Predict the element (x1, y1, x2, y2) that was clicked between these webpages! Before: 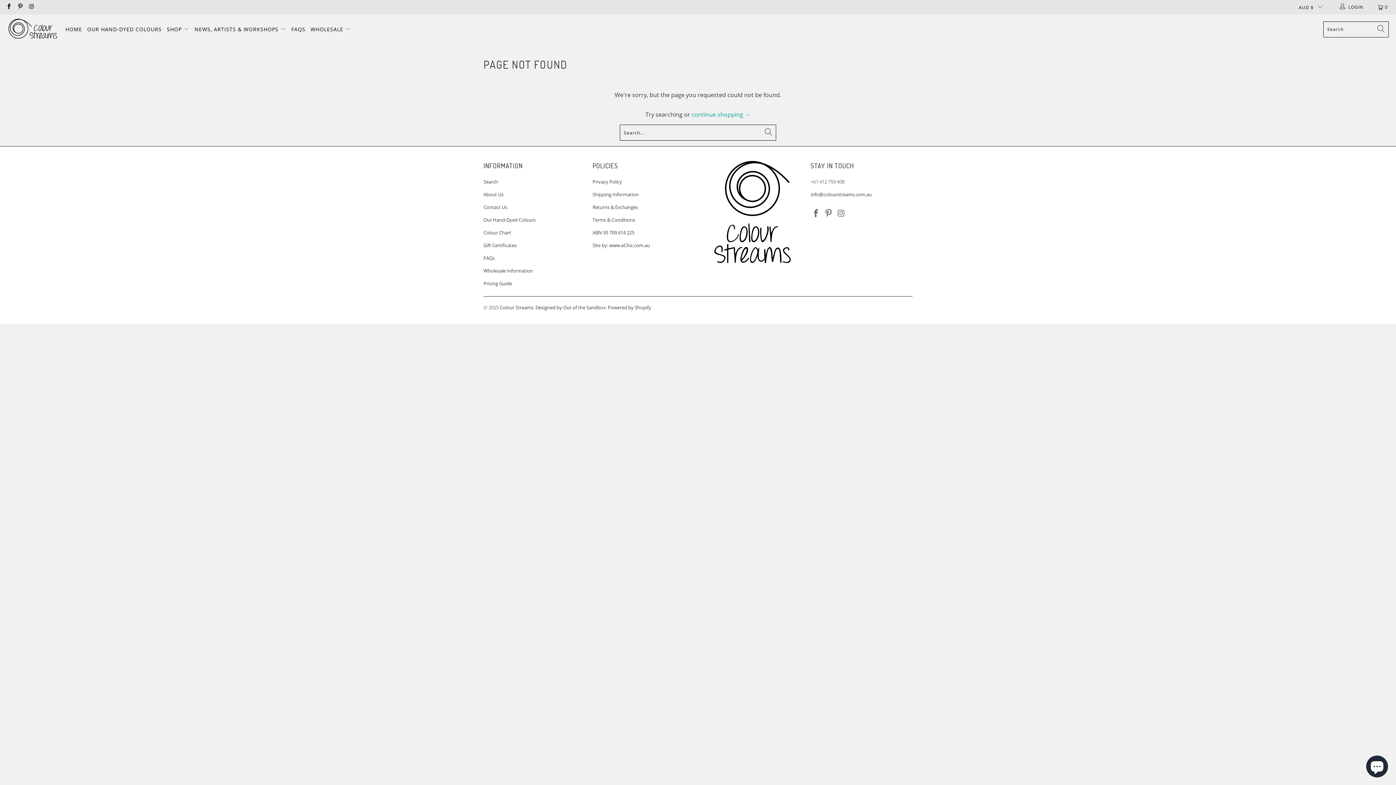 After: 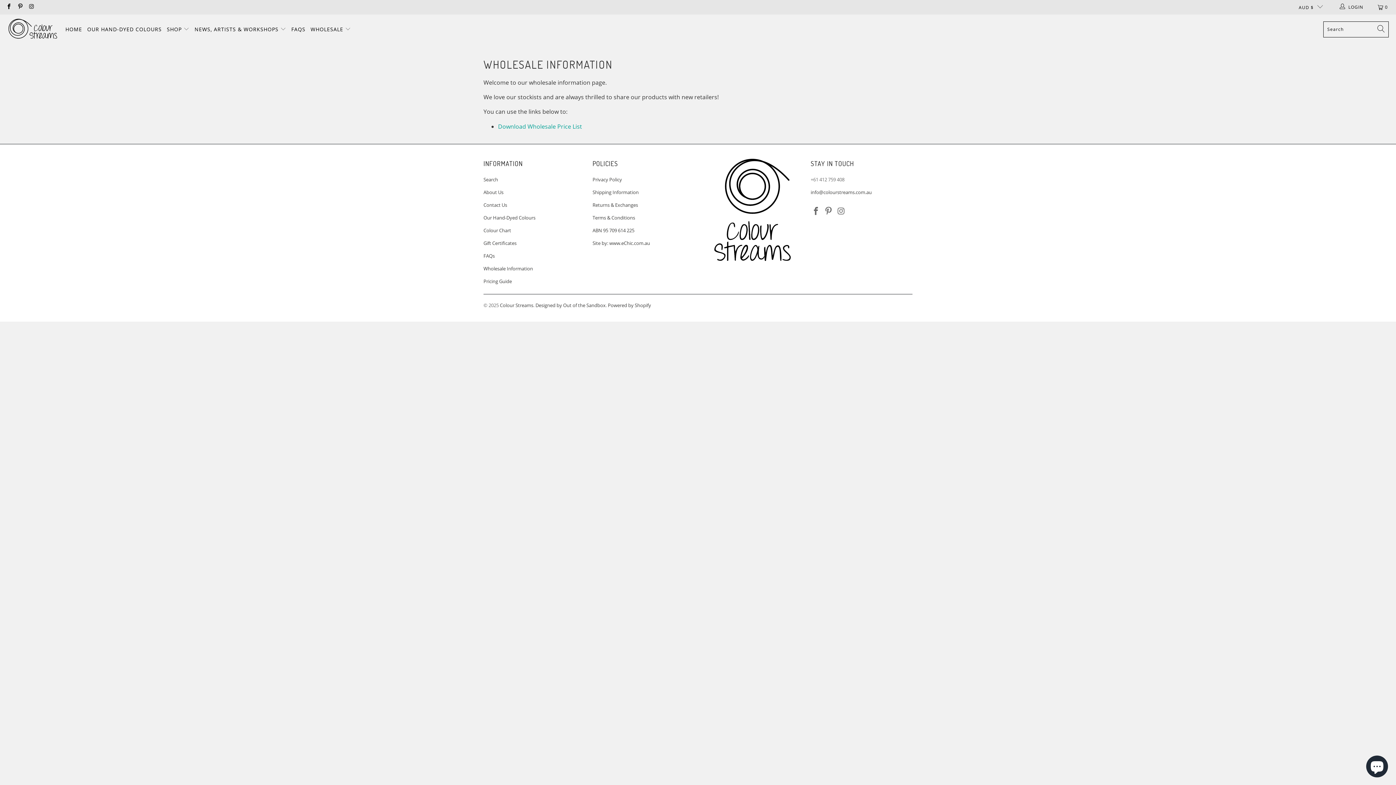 Action: label: Wholesale Information bbox: (483, 267, 533, 274)